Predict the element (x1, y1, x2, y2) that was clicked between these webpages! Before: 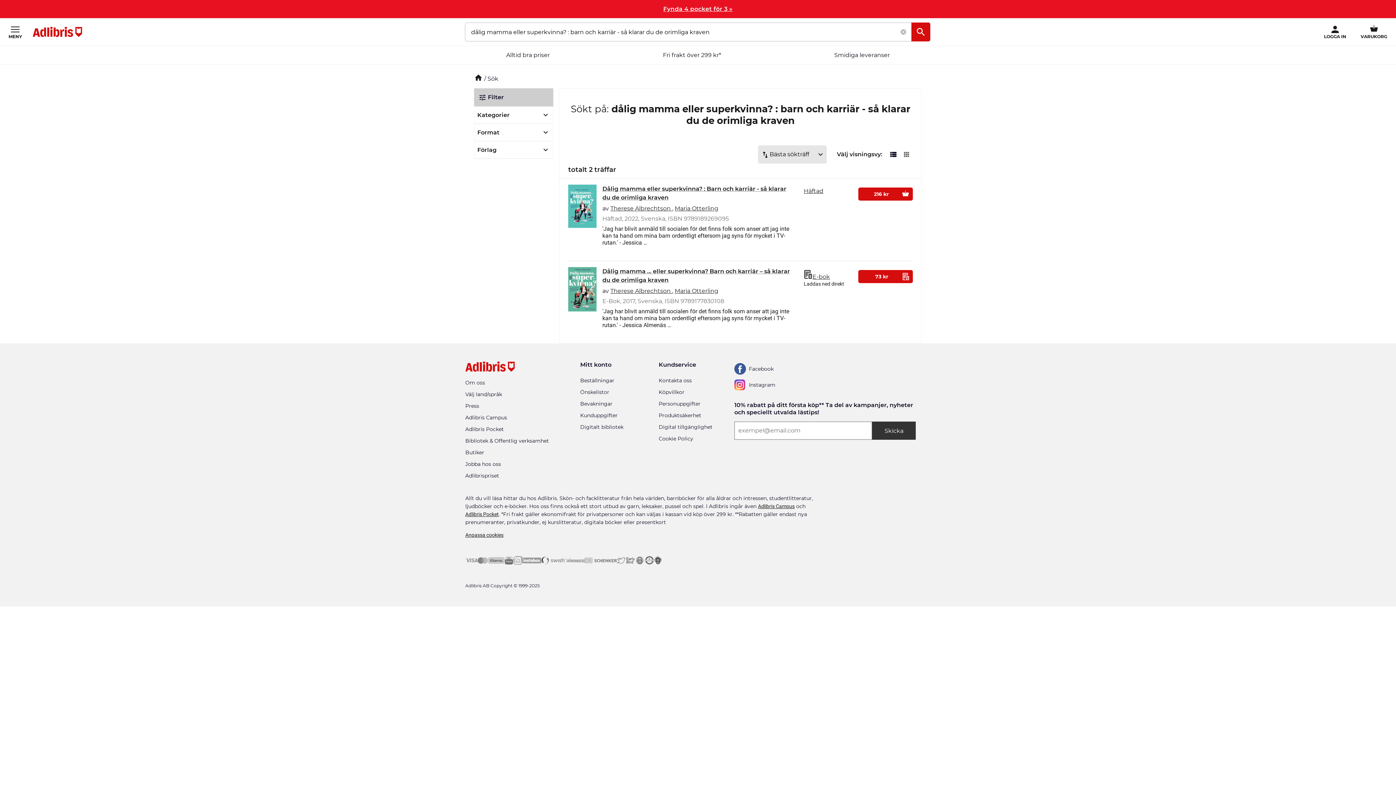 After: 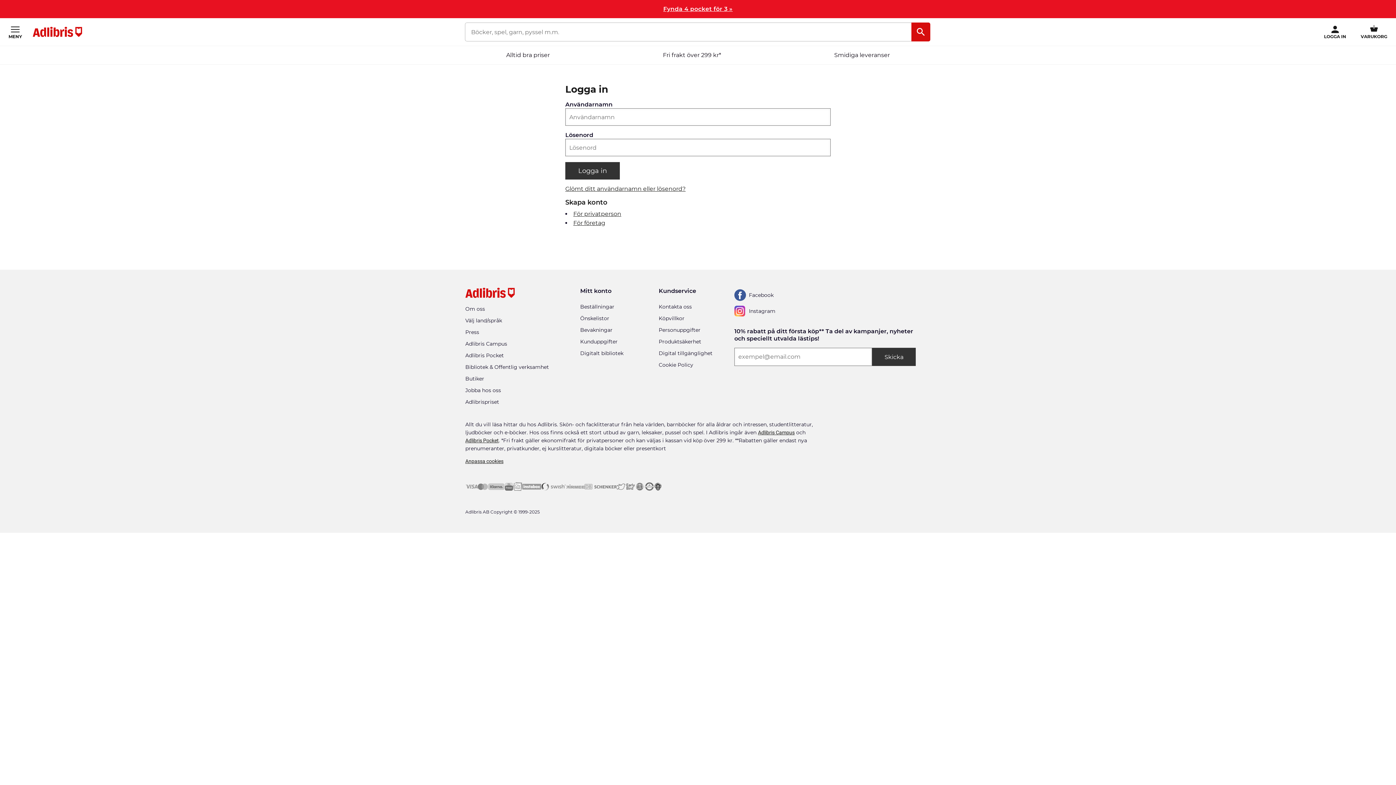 Action: label: Önskelistor bbox: (580, 389, 609, 397)